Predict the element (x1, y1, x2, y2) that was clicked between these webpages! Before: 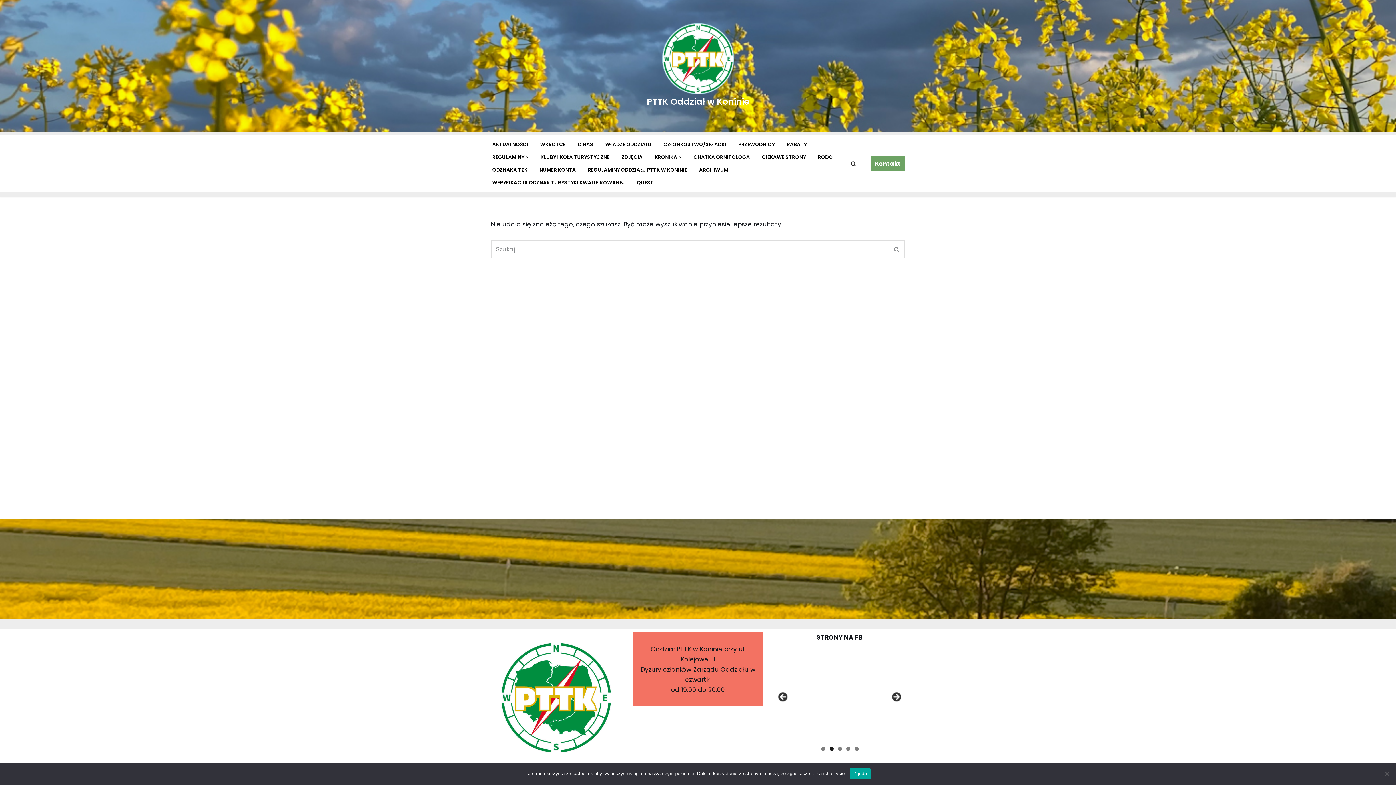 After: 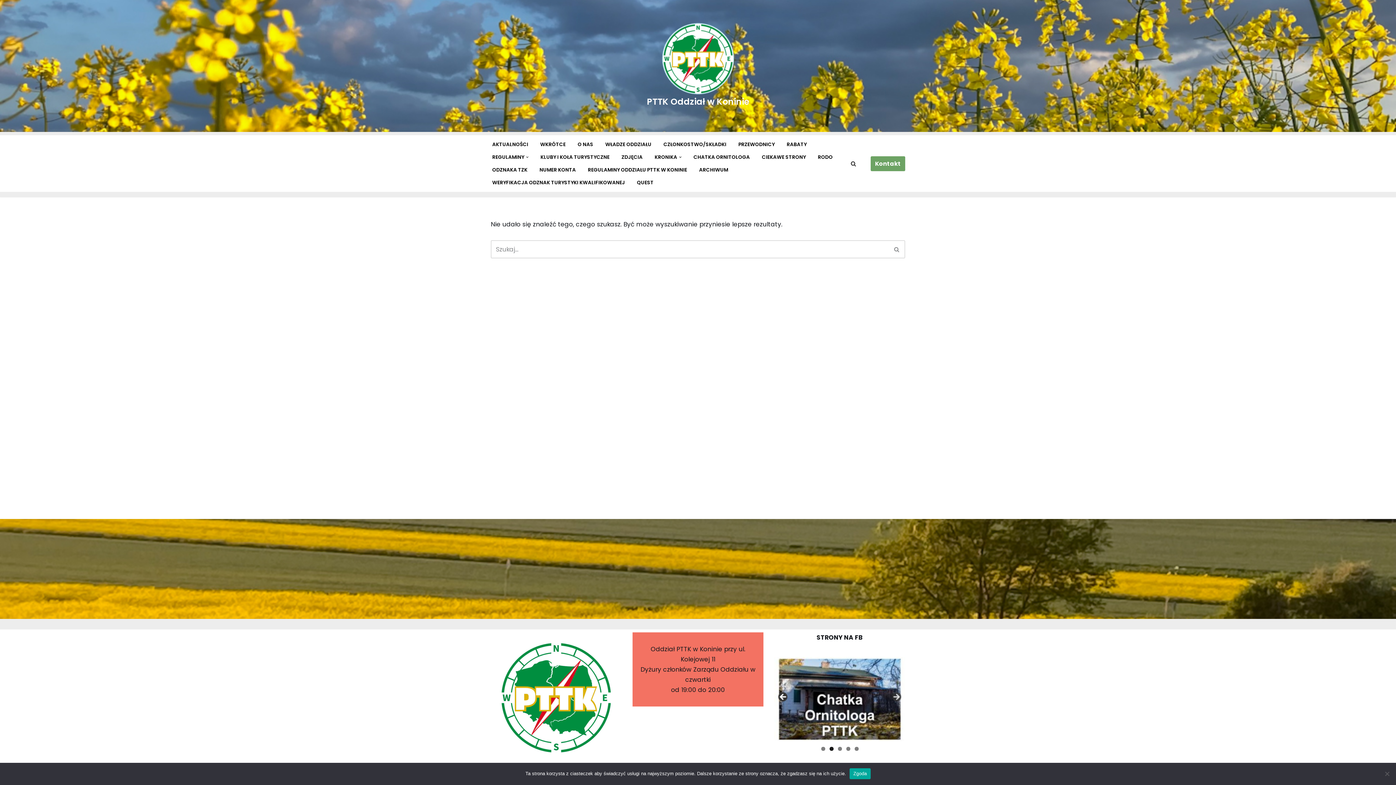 Action: label: Previous bbox: (778, 692, 789, 703)